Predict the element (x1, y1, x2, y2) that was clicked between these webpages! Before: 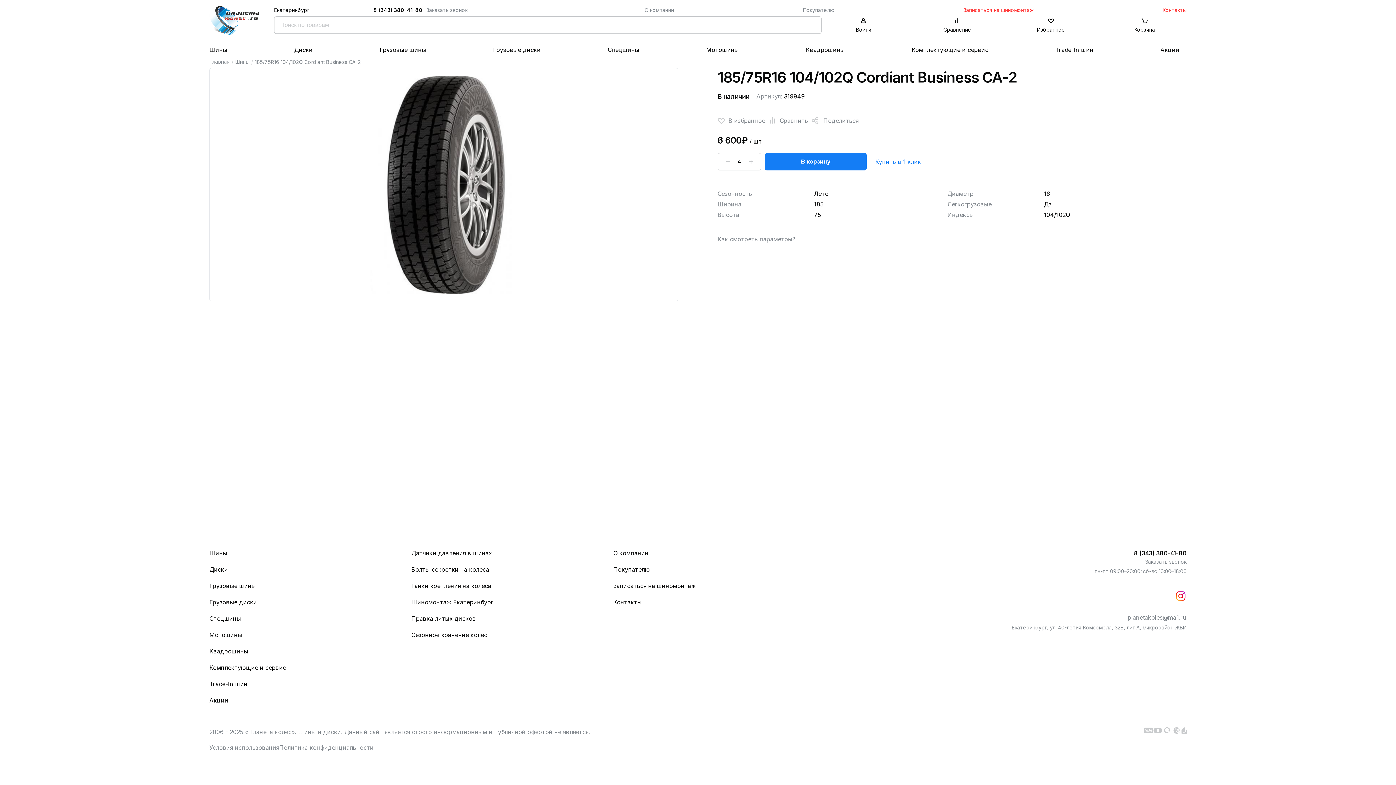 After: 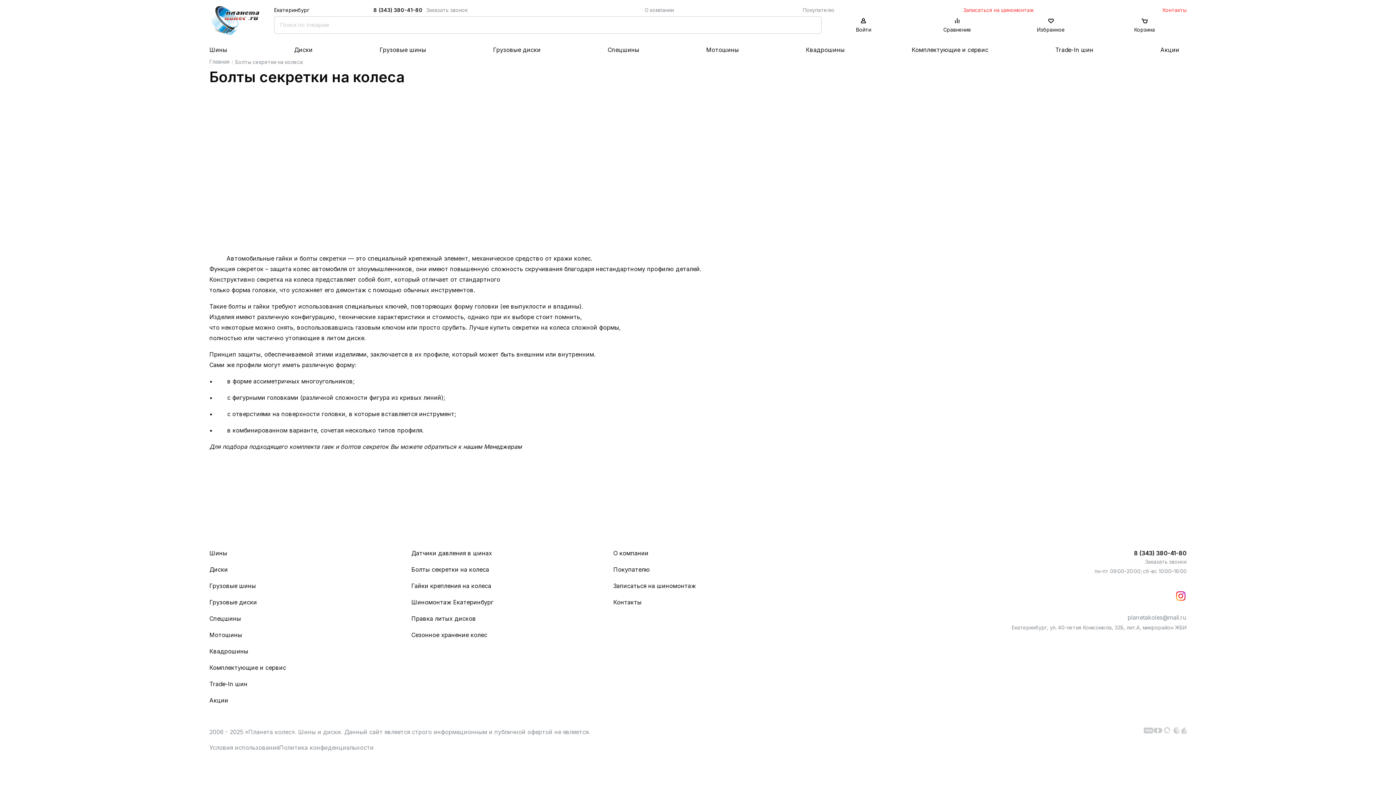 Action: label: Болты секретки на колеса bbox: (411, 565, 489, 574)